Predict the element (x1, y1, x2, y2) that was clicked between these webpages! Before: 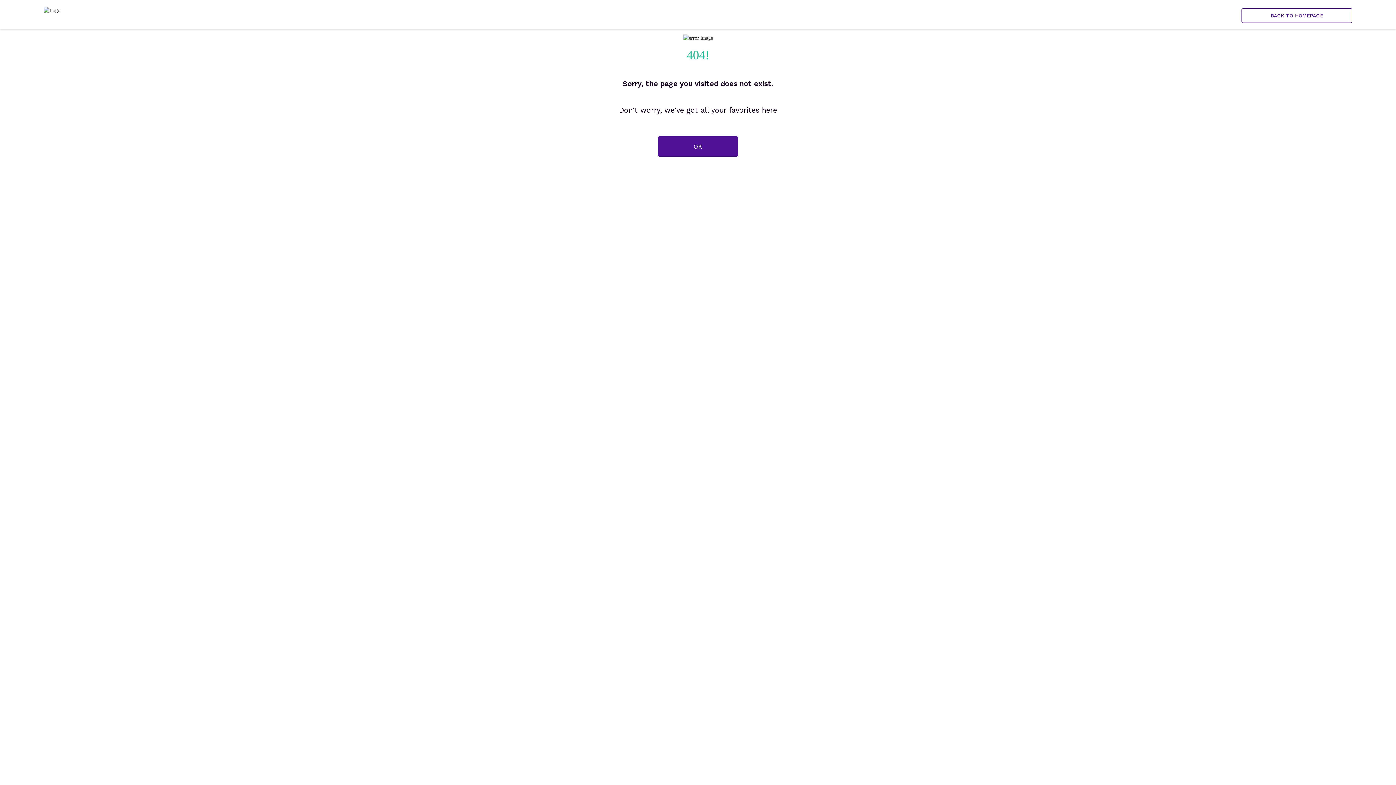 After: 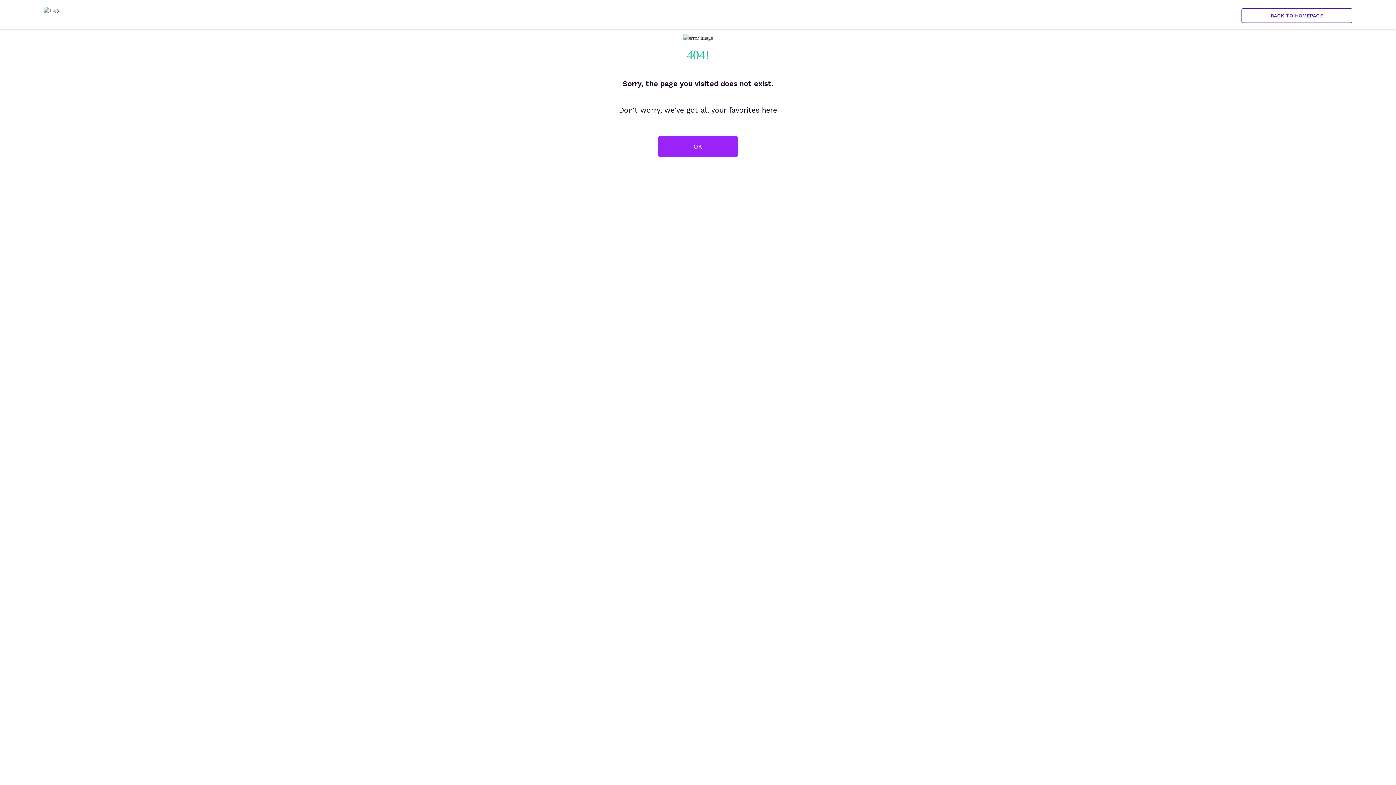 Action: bbox: (658, 136, 738, 156) label: OK